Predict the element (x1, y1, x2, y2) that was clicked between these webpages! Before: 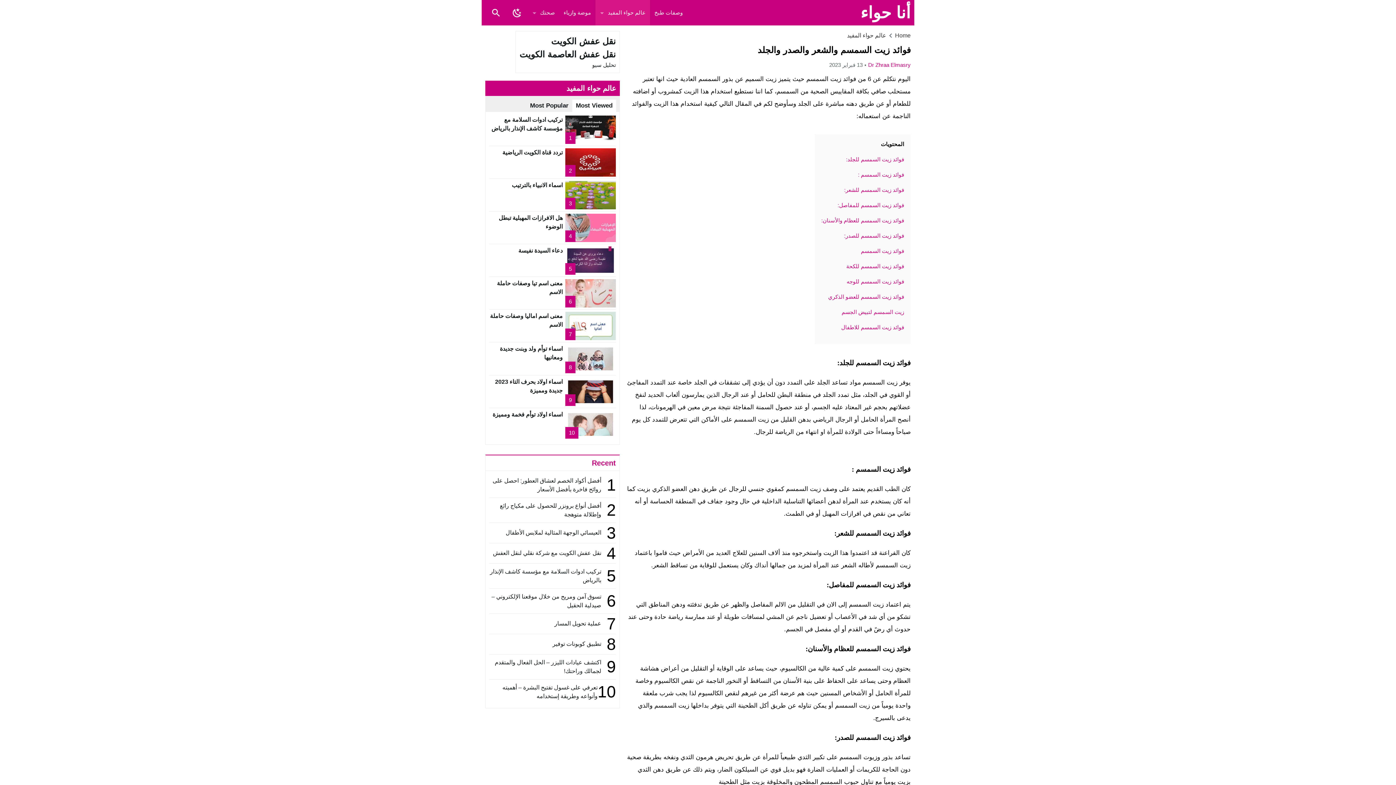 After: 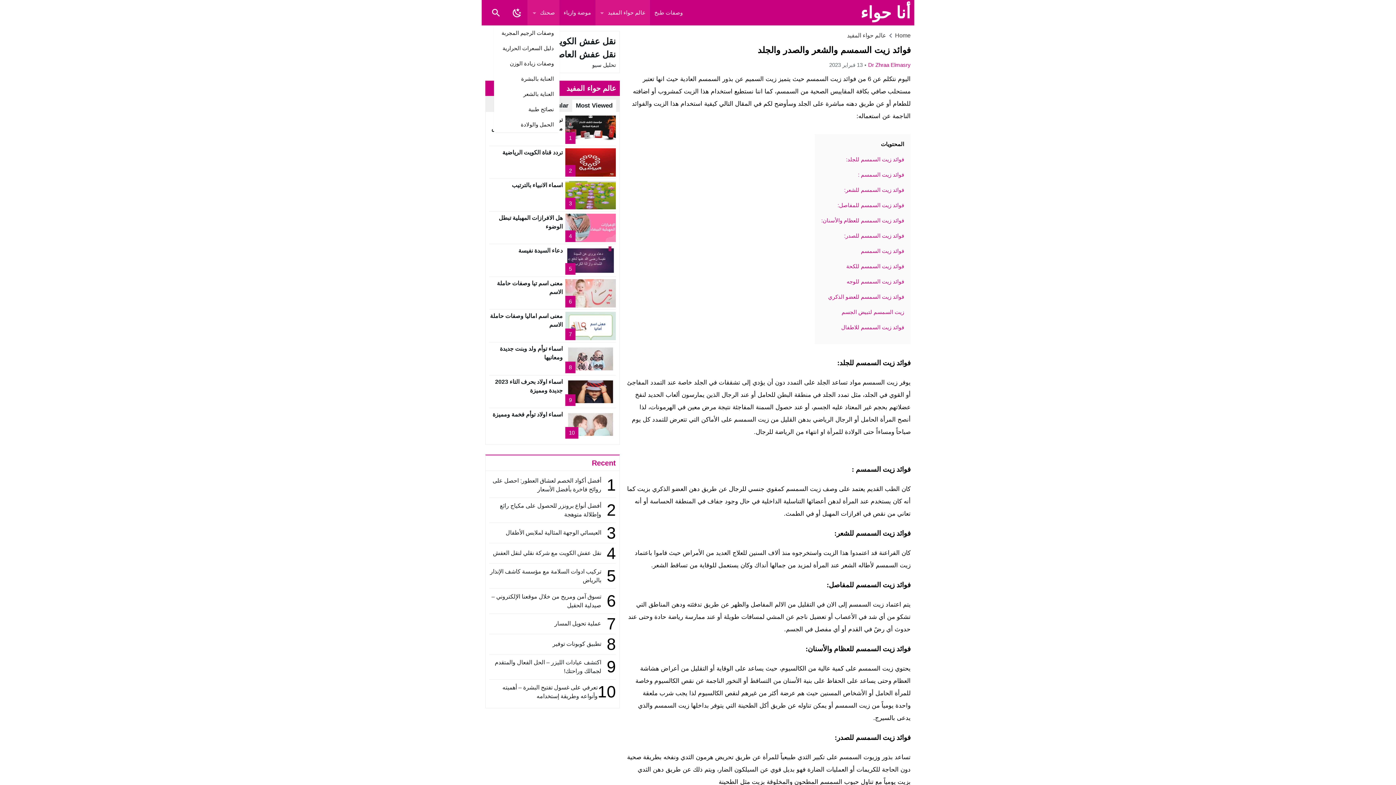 Action: label: صحتك bbox: (535, 0, 559, 25)